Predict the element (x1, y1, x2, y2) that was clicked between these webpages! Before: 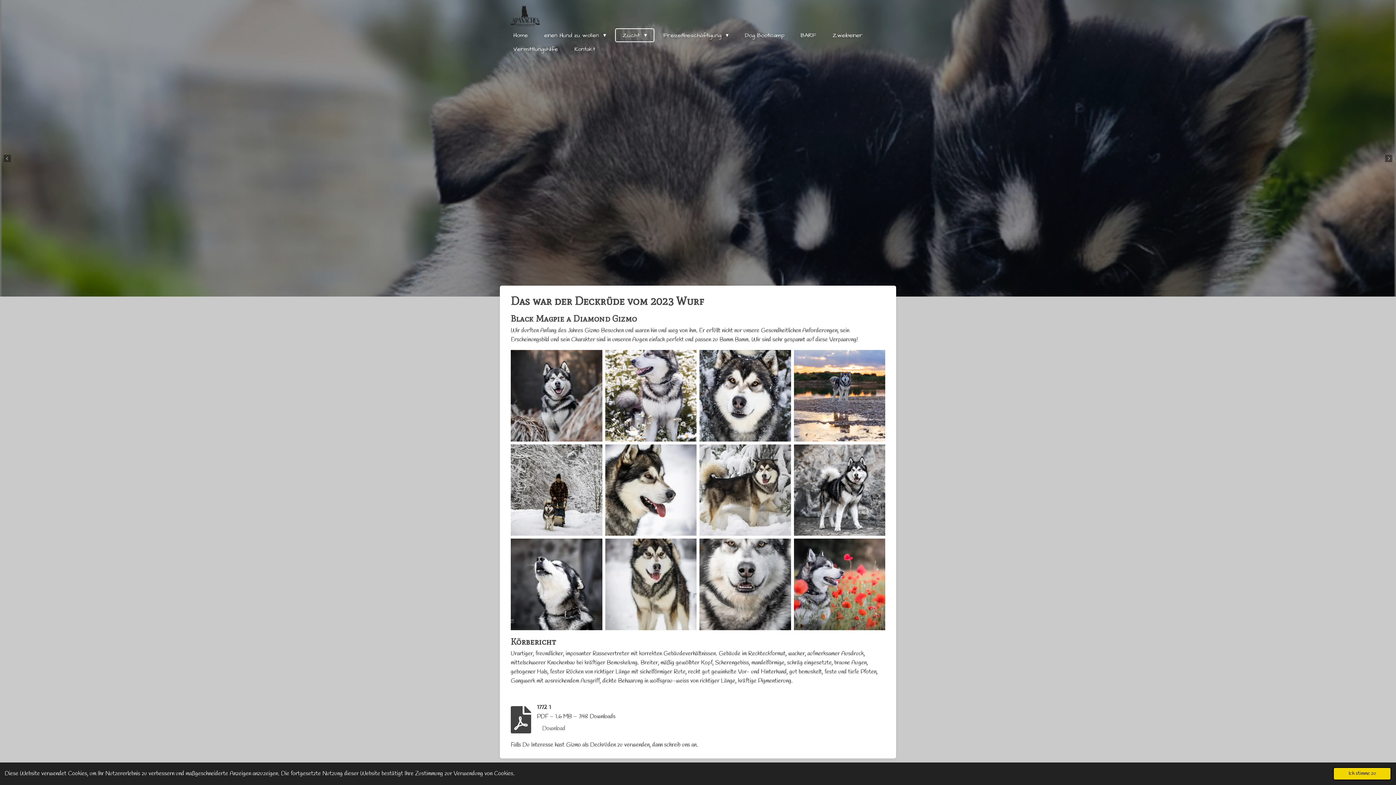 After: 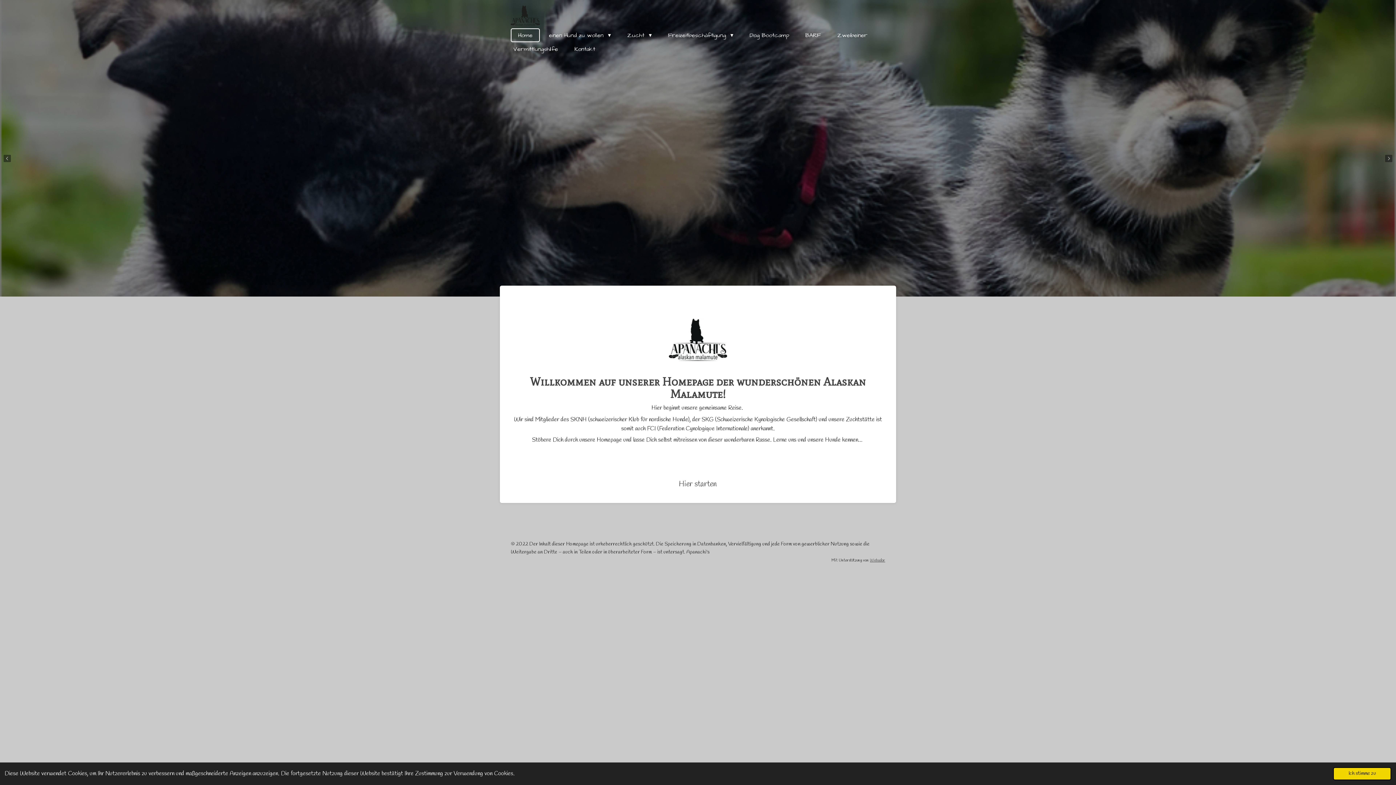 Action: label: Home bbox: (506, 28, 535, 42)